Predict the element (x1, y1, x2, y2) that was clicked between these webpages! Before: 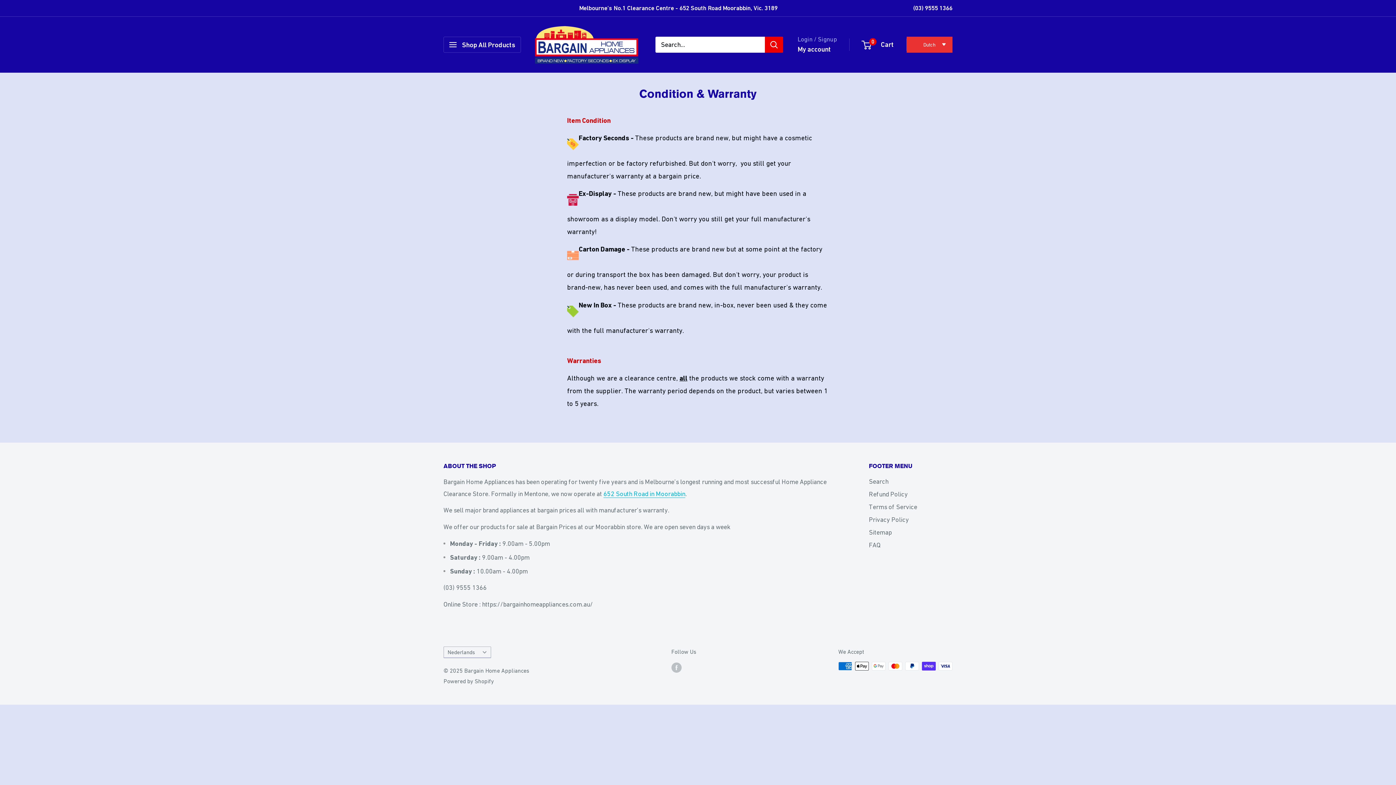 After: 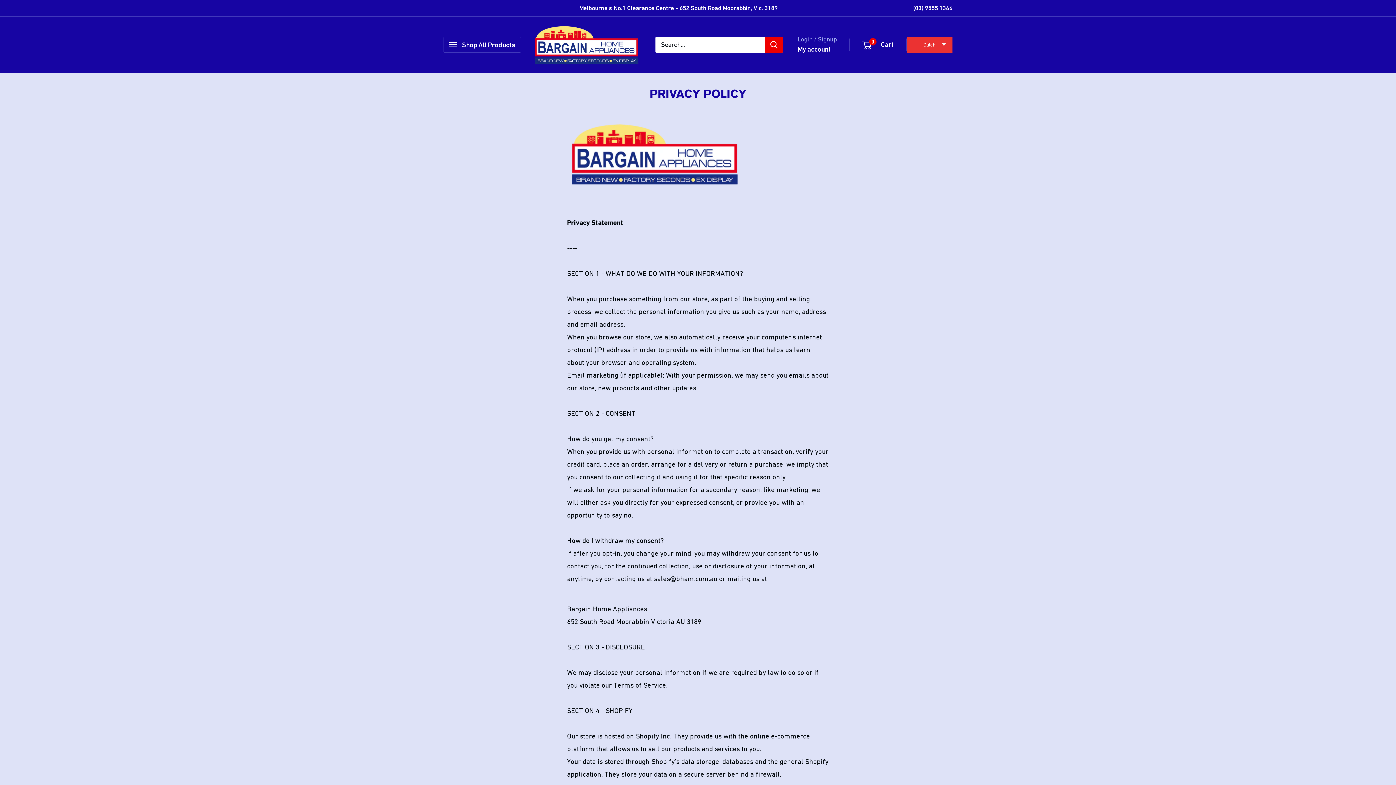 Action: bbox: (869, 513, 952, 526) label: Privacy Policy